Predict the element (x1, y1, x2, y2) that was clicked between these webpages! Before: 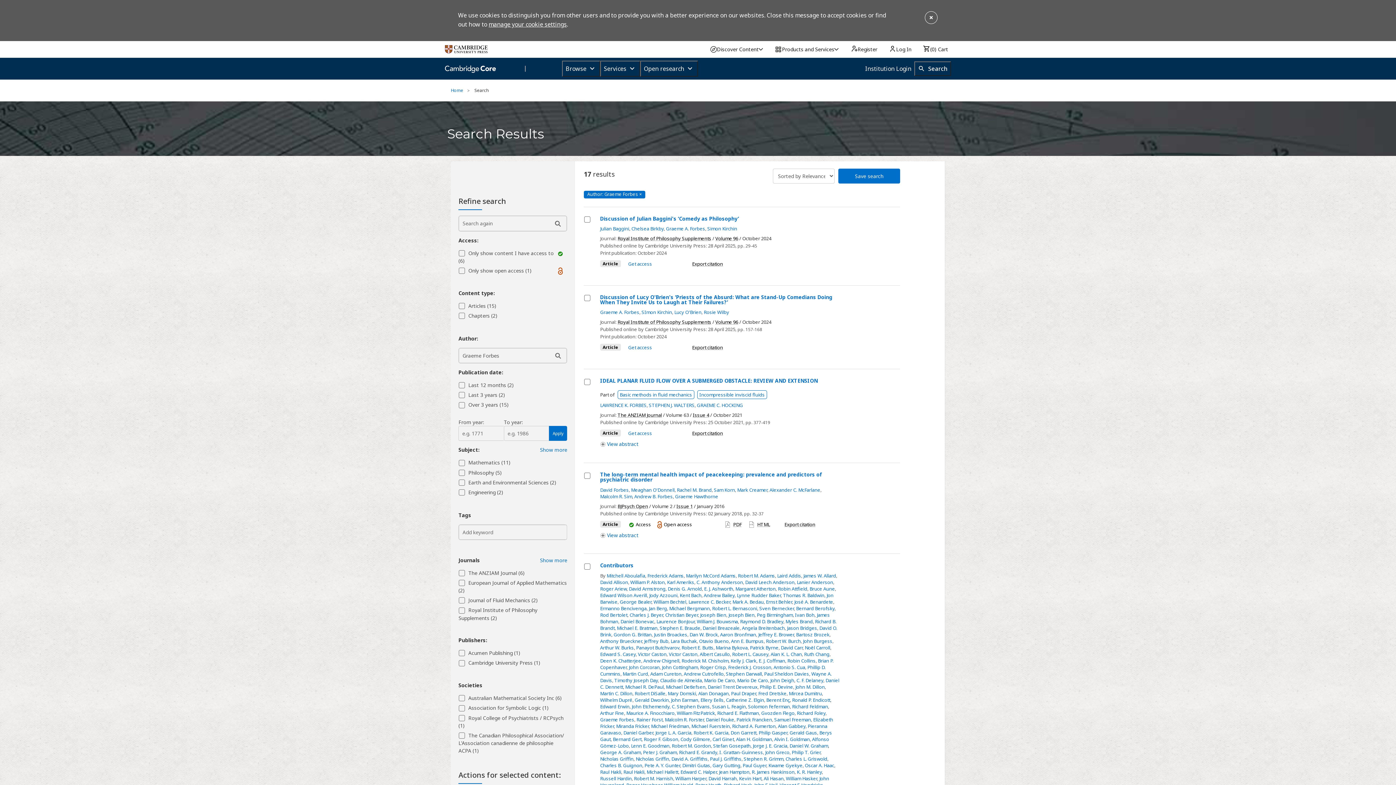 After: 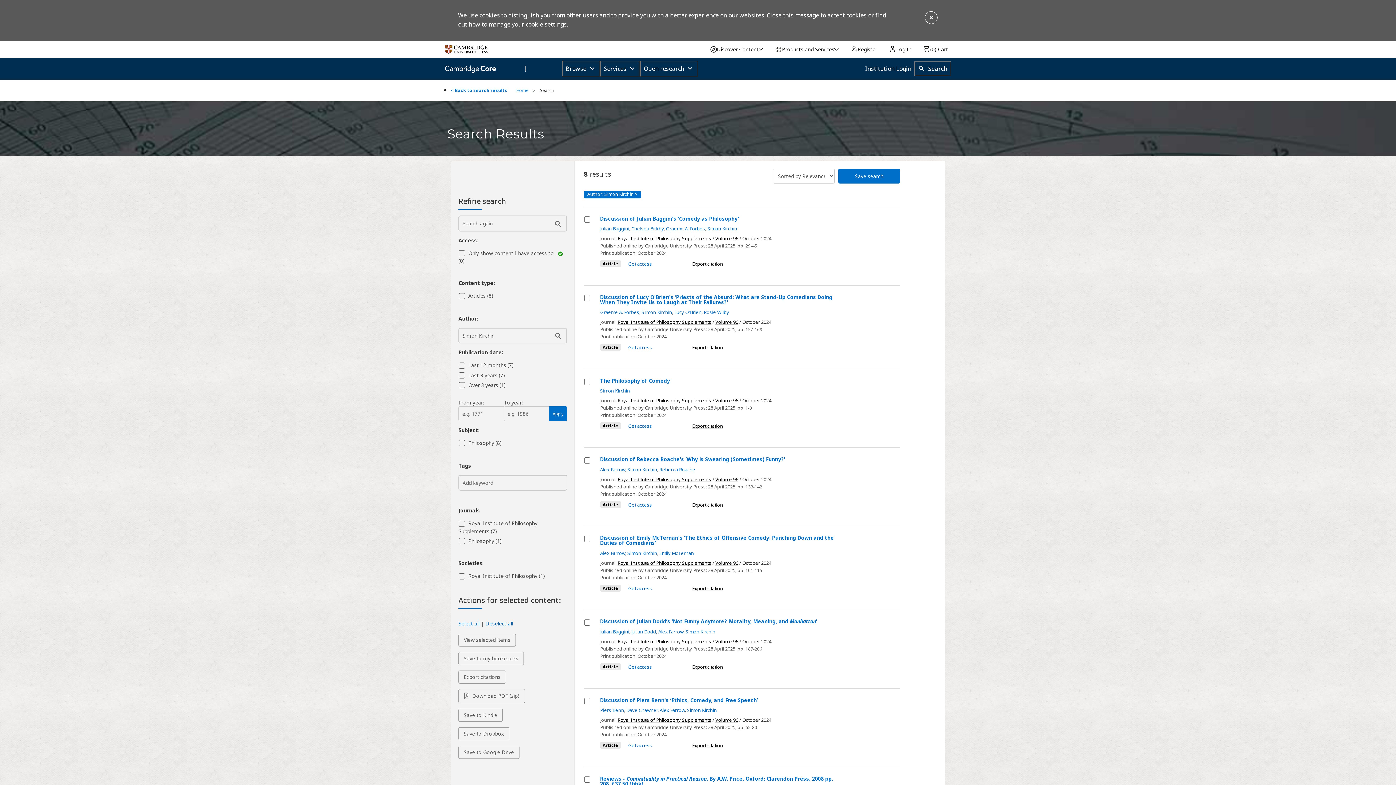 Action: label: Simon Kirchin bbox: (707, 225, 737, 232)